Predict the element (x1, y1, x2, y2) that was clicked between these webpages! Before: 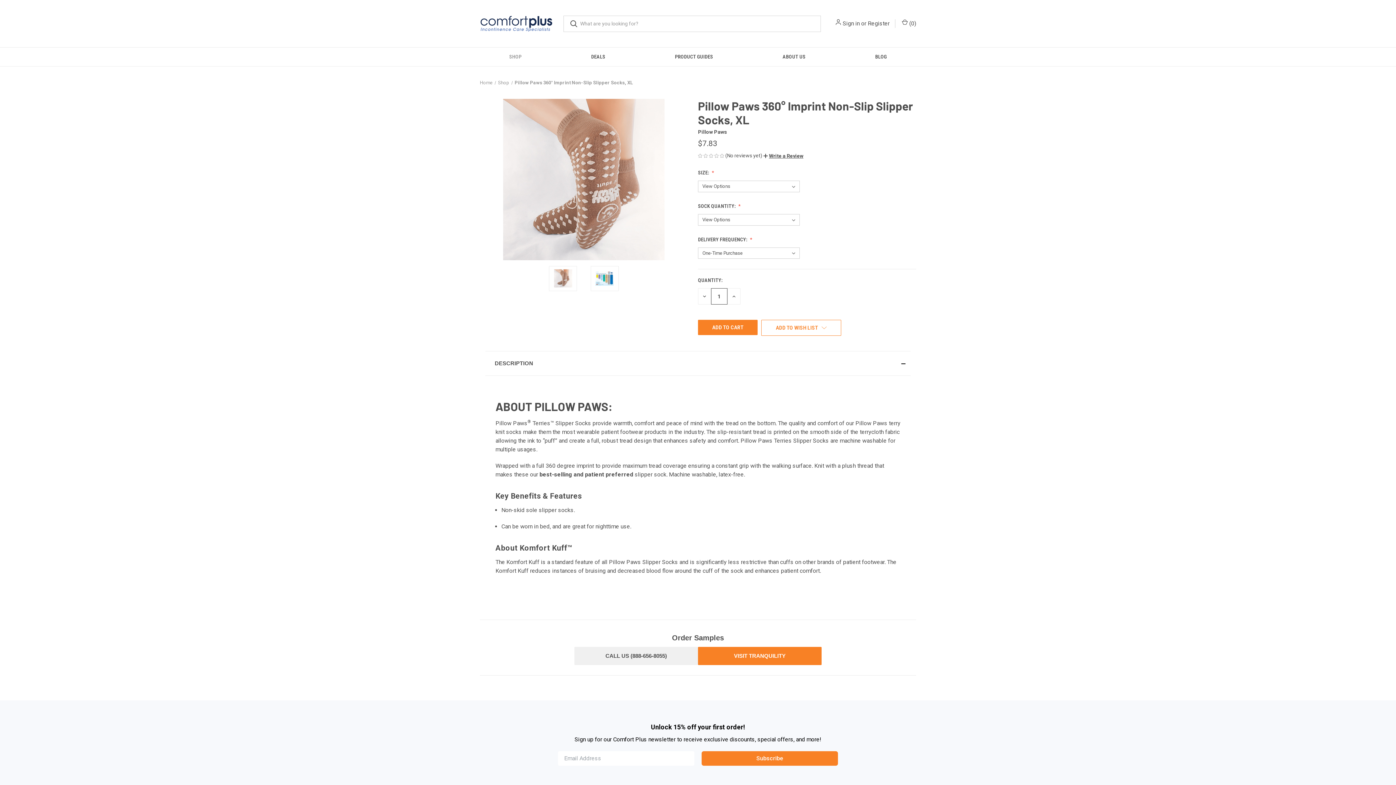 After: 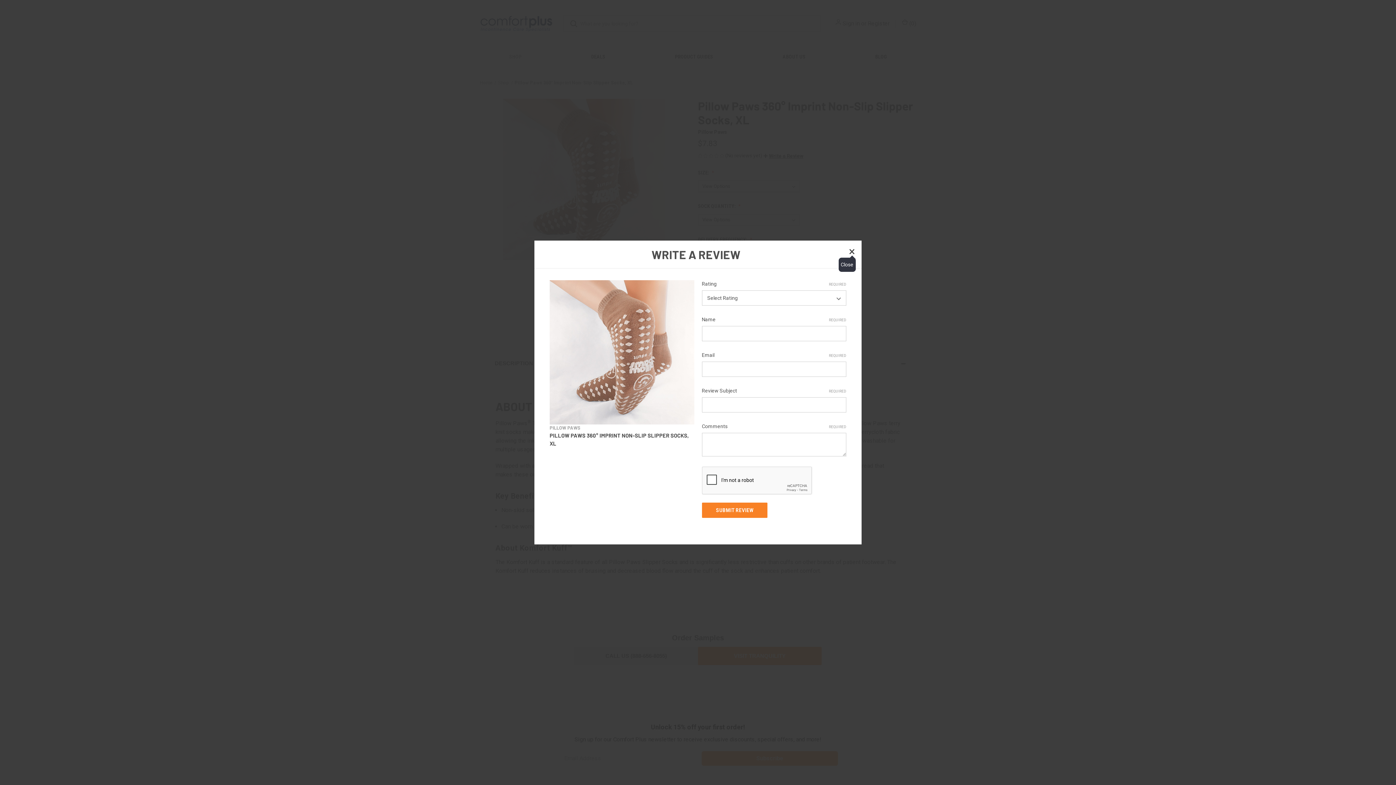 Action: label:  Write a Review bbox: (763, 152, 803, 158)